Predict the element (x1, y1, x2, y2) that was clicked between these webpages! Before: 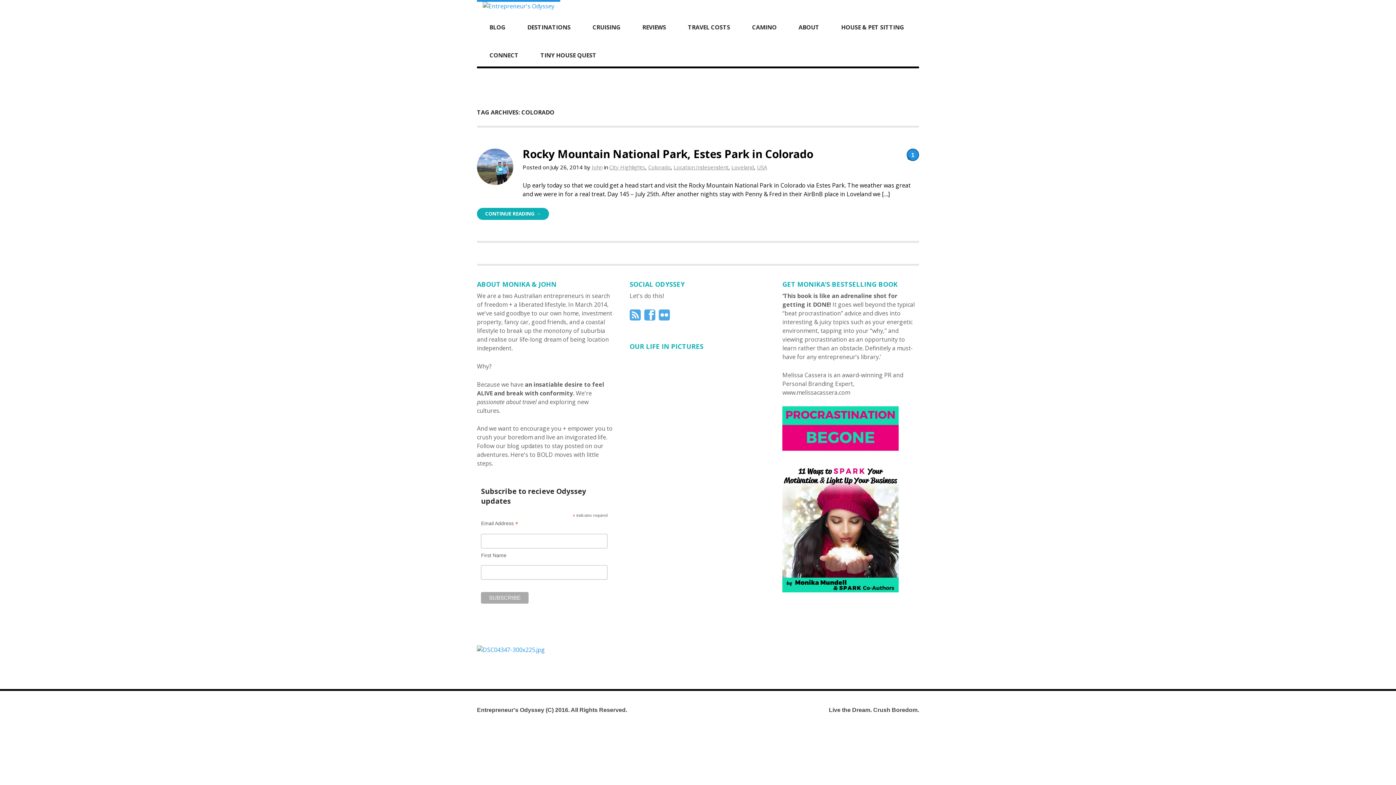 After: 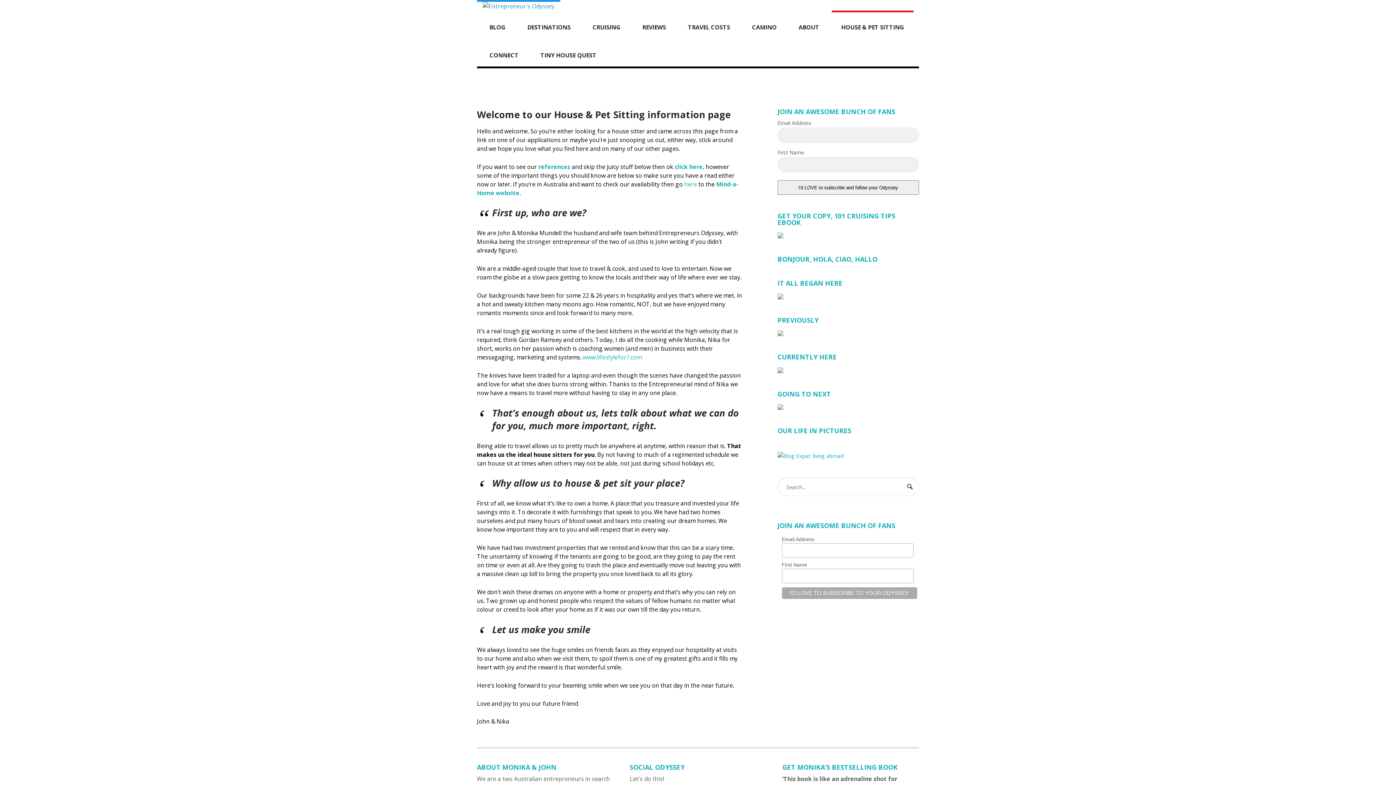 Action: label: HOUSE & PET SITTING bbox: (832, 10, 913, 38)